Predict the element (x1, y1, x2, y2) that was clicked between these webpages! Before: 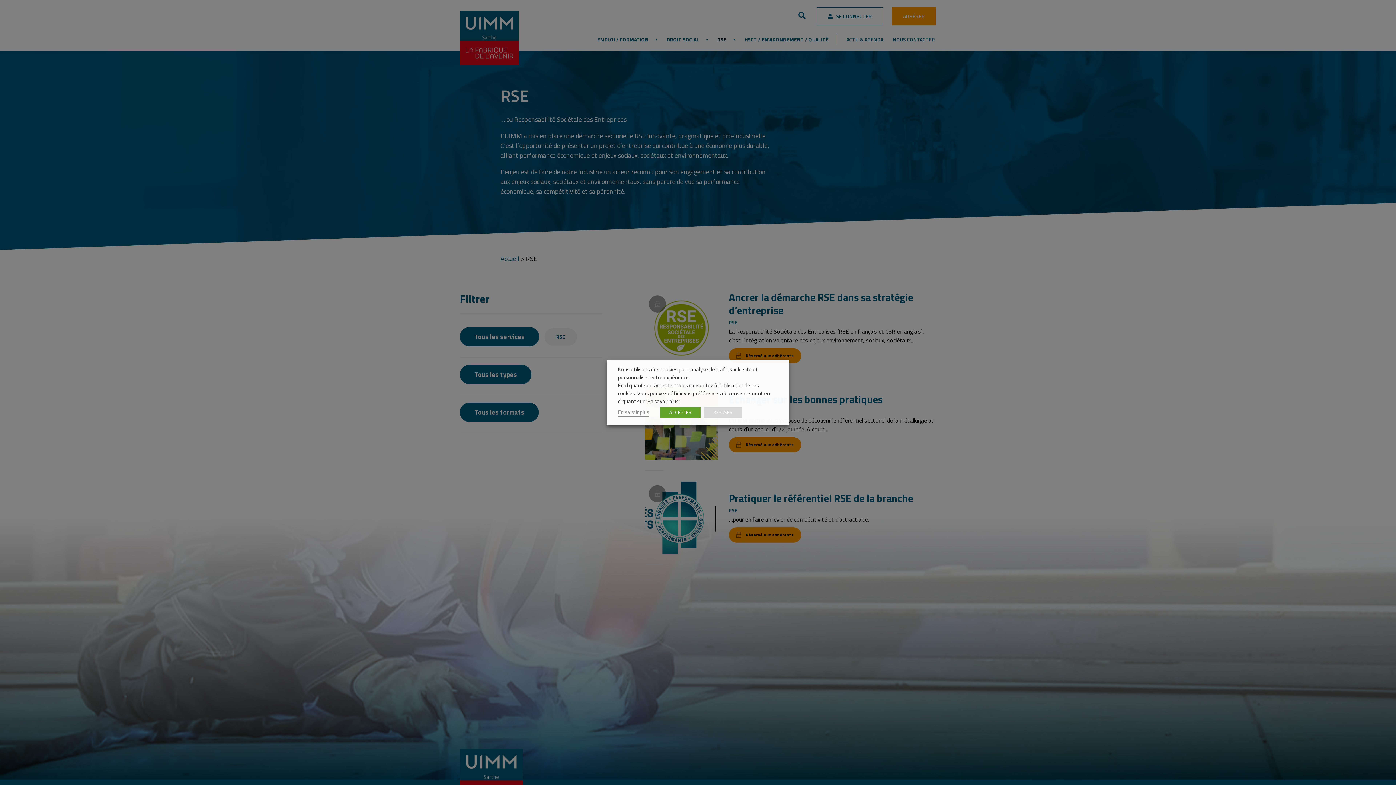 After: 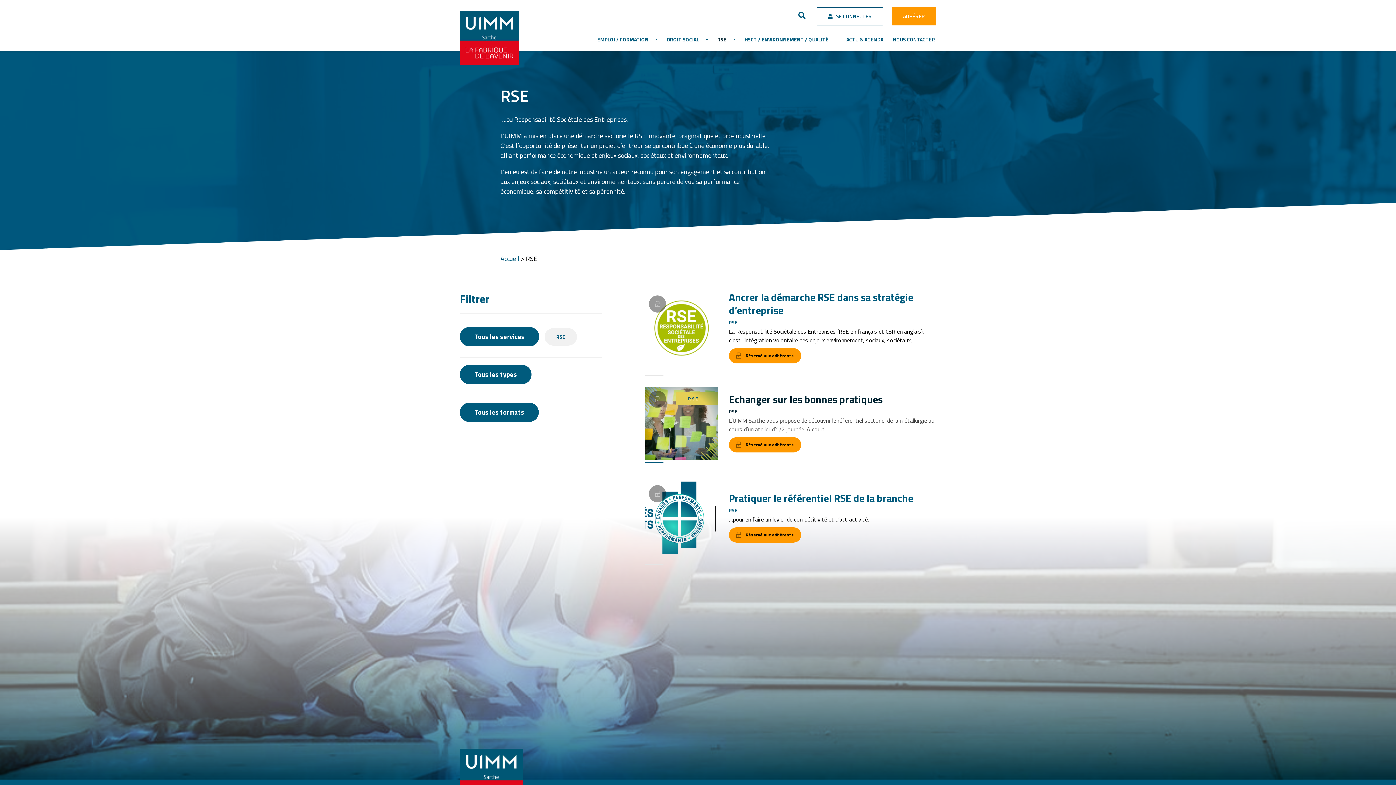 Action: label: ACCEPTER bbox: (660, 407, 700, 418)